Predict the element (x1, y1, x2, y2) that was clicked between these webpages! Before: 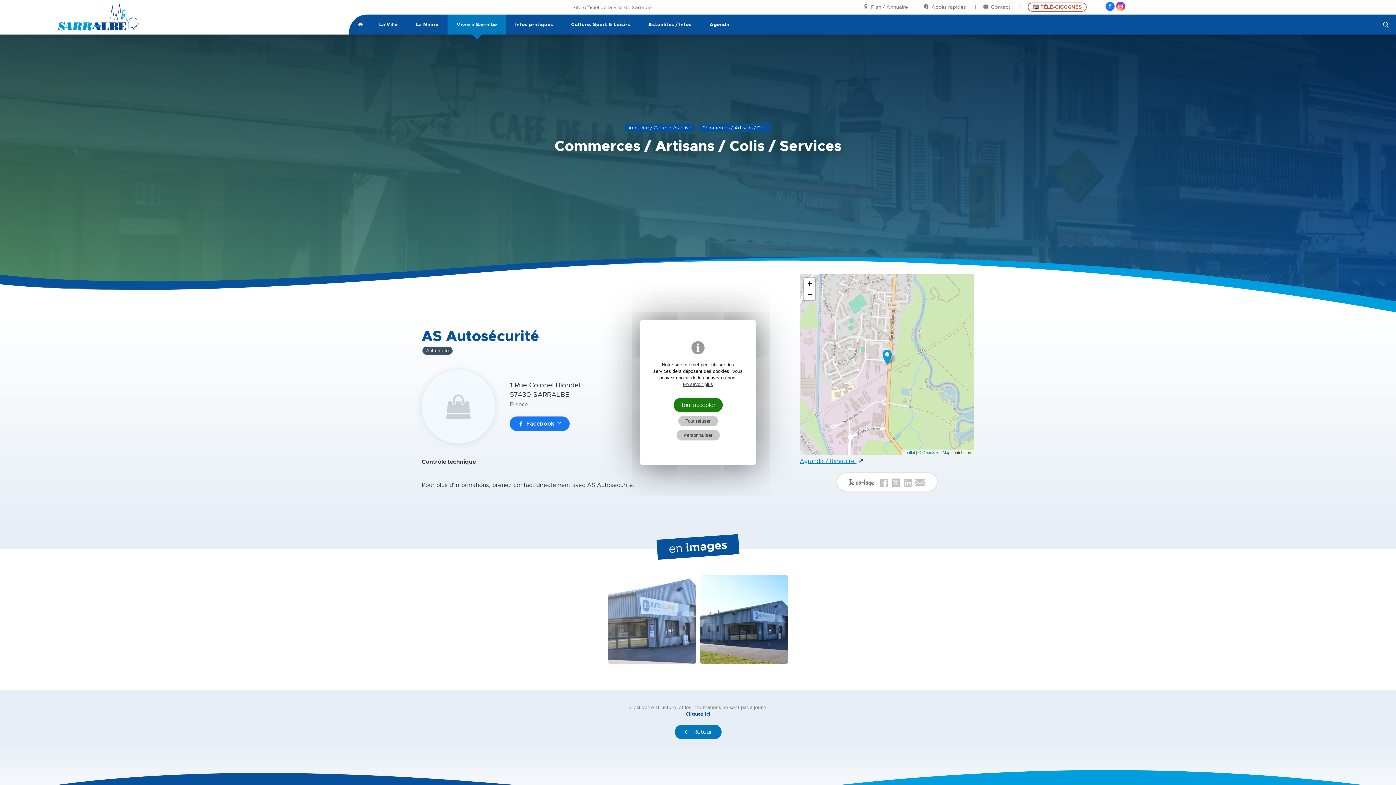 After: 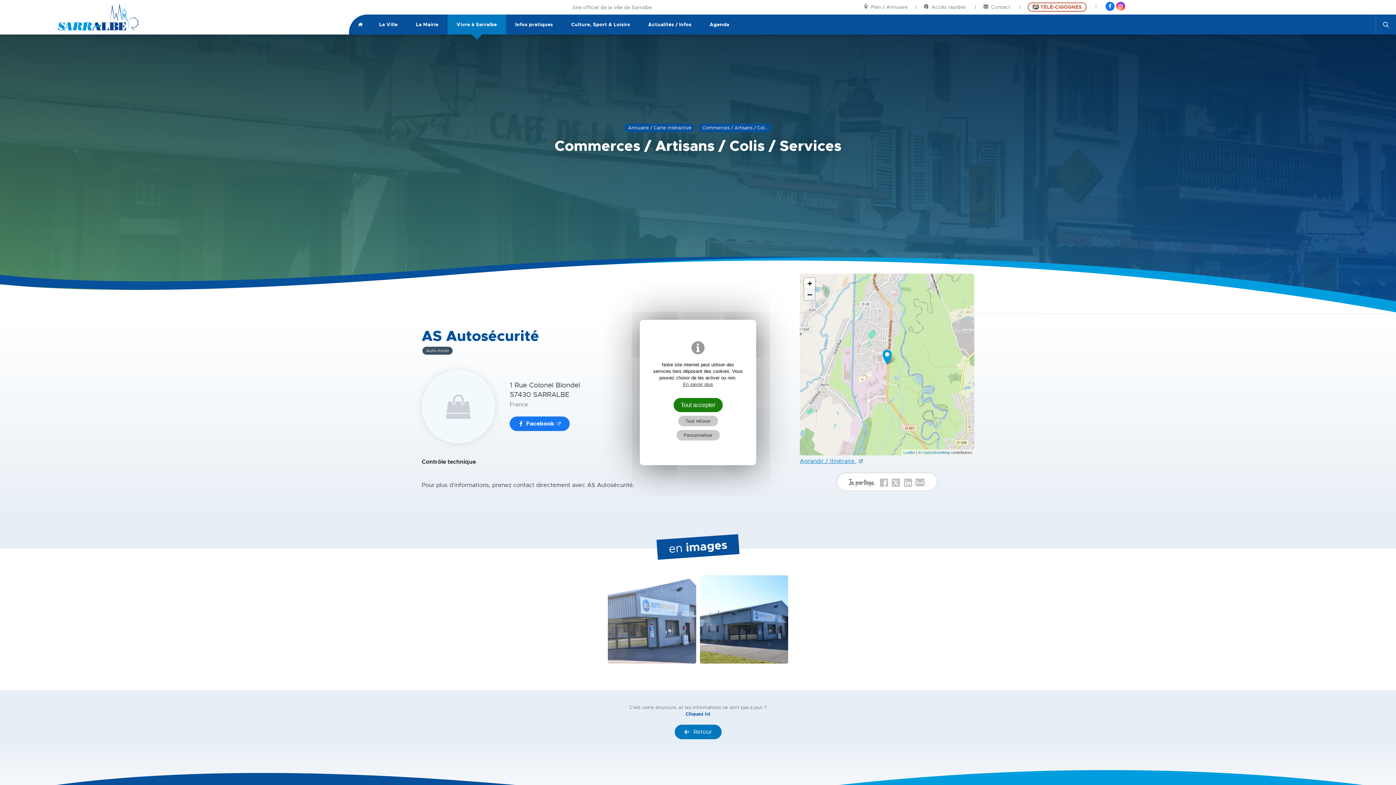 Action: label: Zoom out bbox: (804, 289, 815, 300)